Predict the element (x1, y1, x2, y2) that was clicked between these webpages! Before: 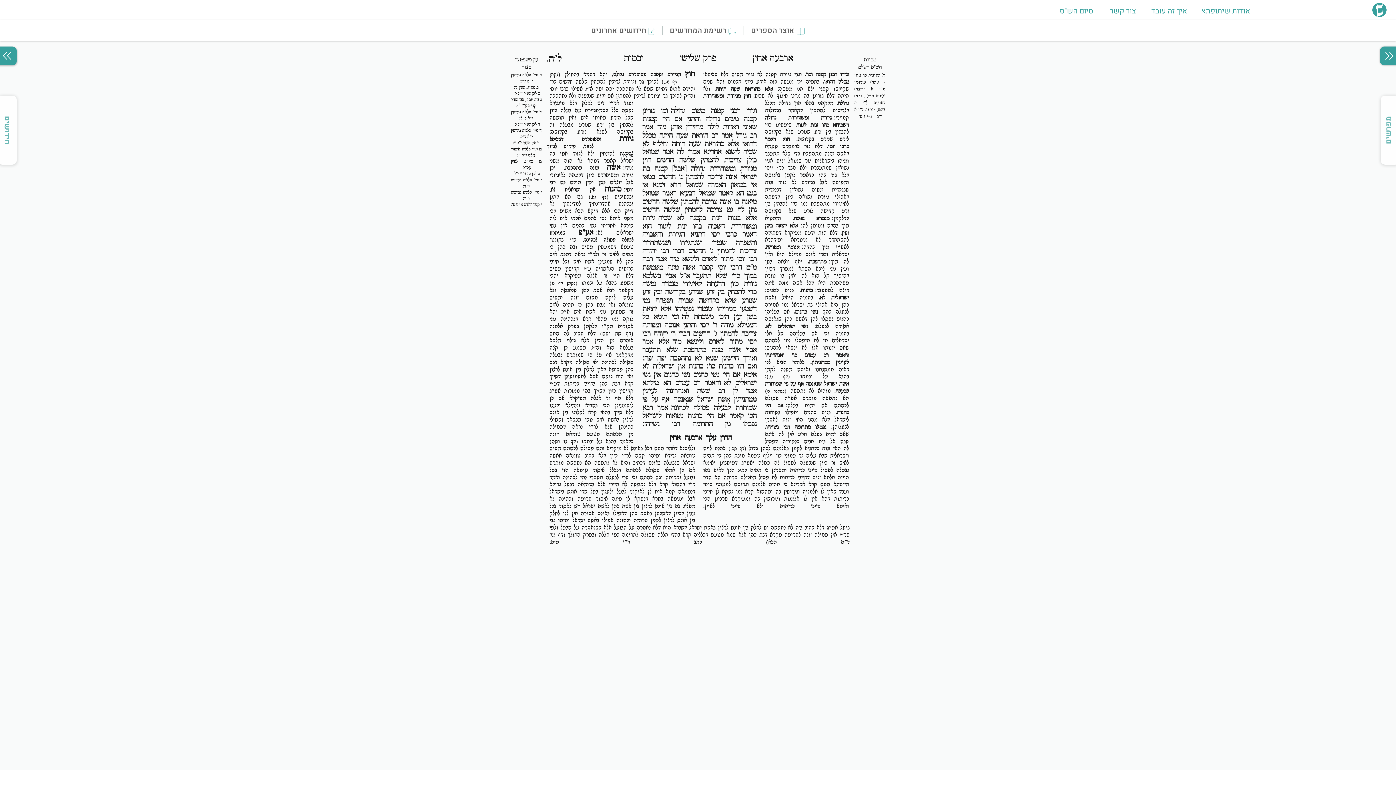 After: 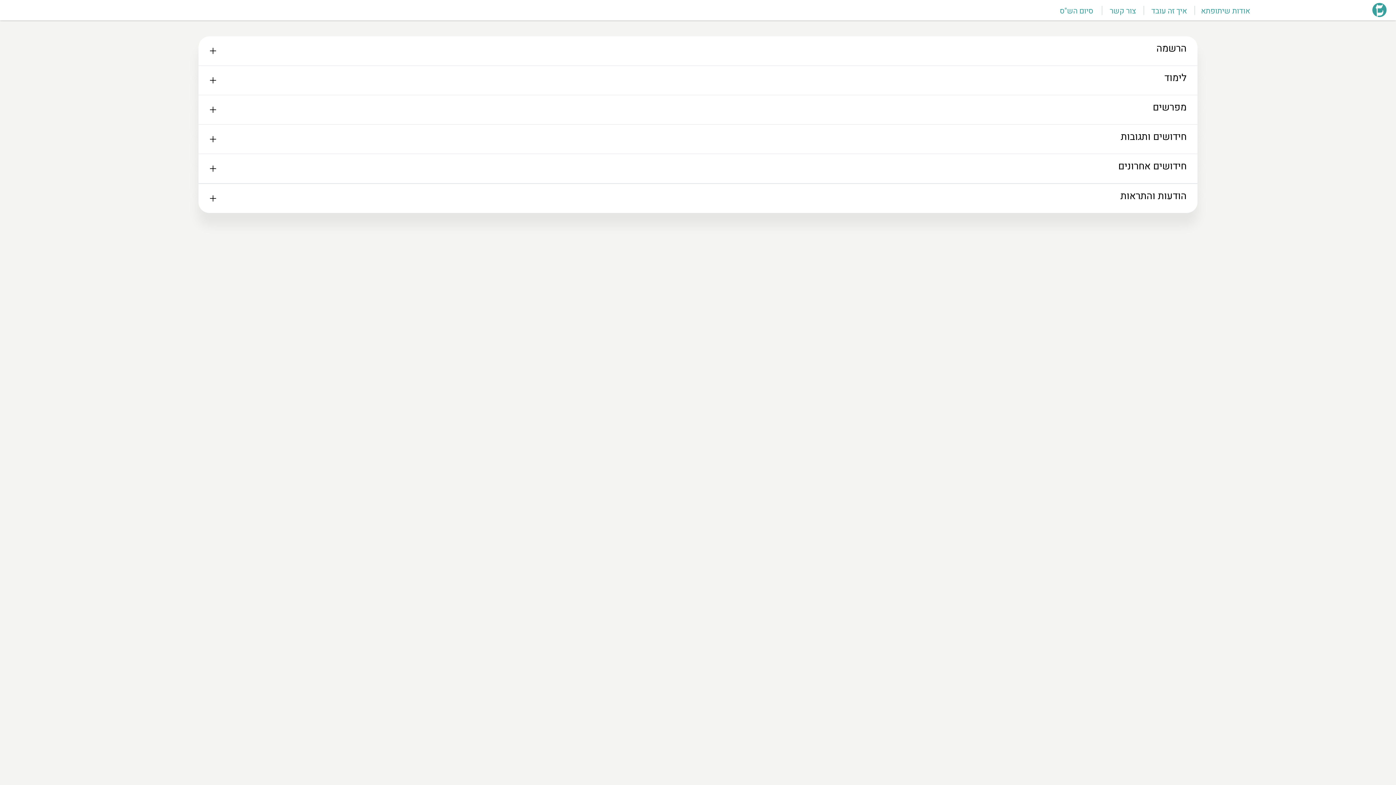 Action: label: איך זה עובד bbox: (1151, 5, 1187, 16)